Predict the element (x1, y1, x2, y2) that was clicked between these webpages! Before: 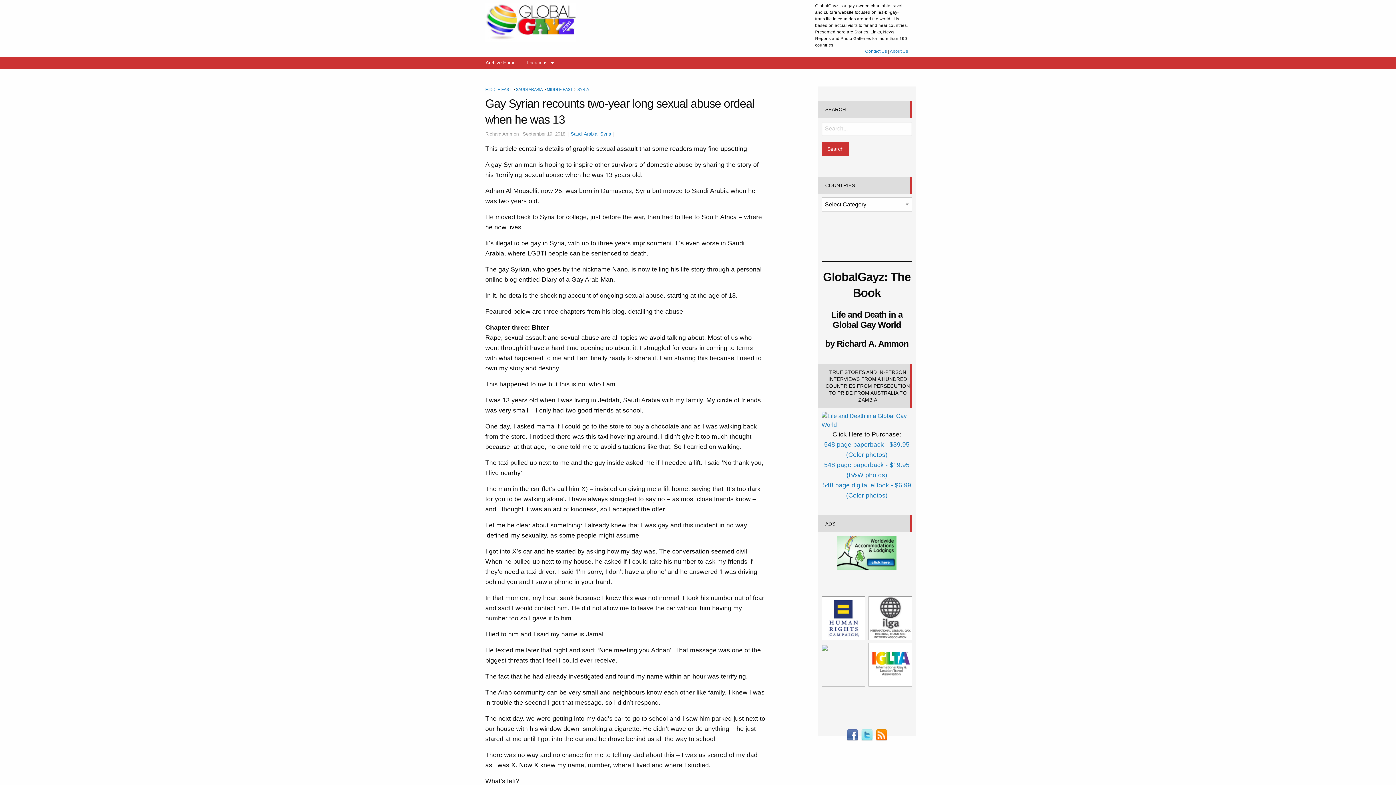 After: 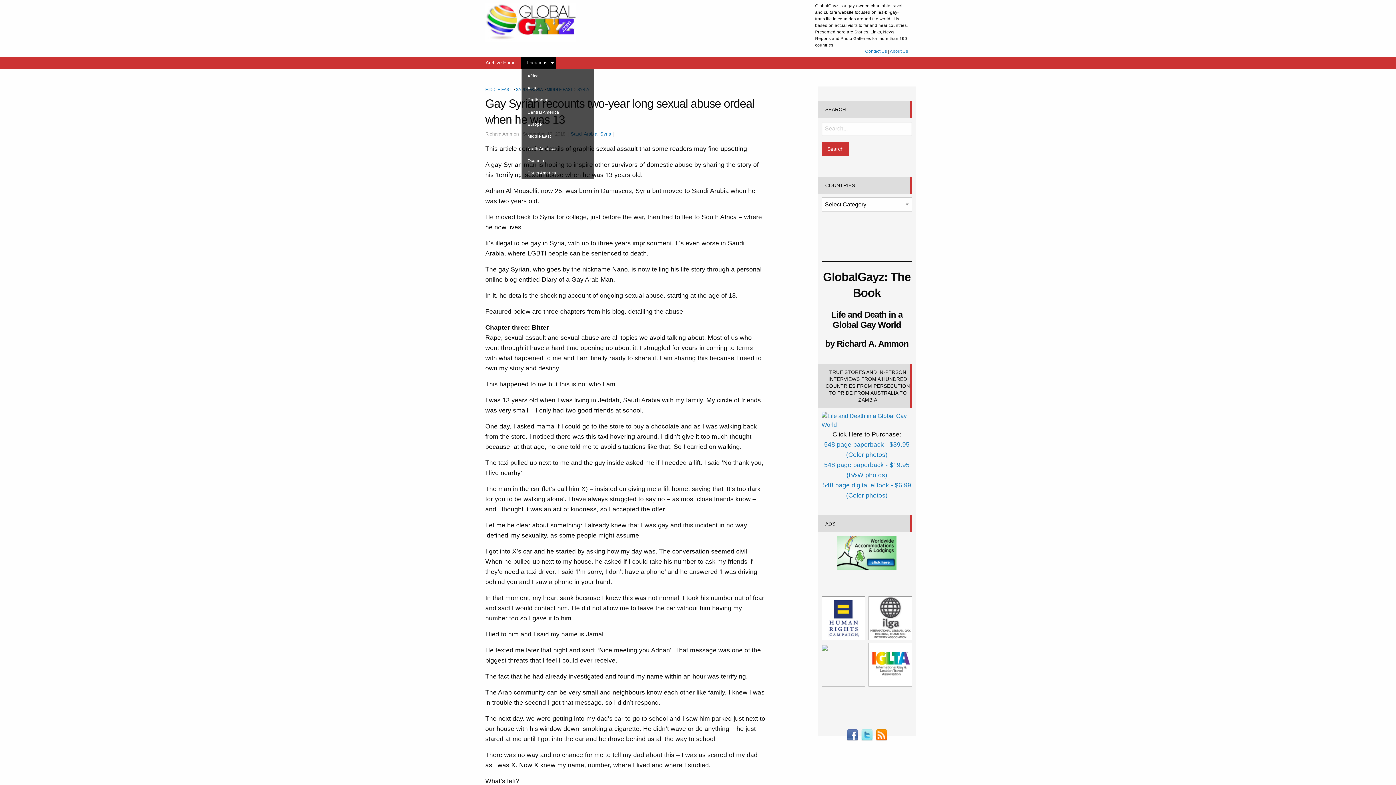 Action: bbox: (521, 56, 556, 69) label: Locations